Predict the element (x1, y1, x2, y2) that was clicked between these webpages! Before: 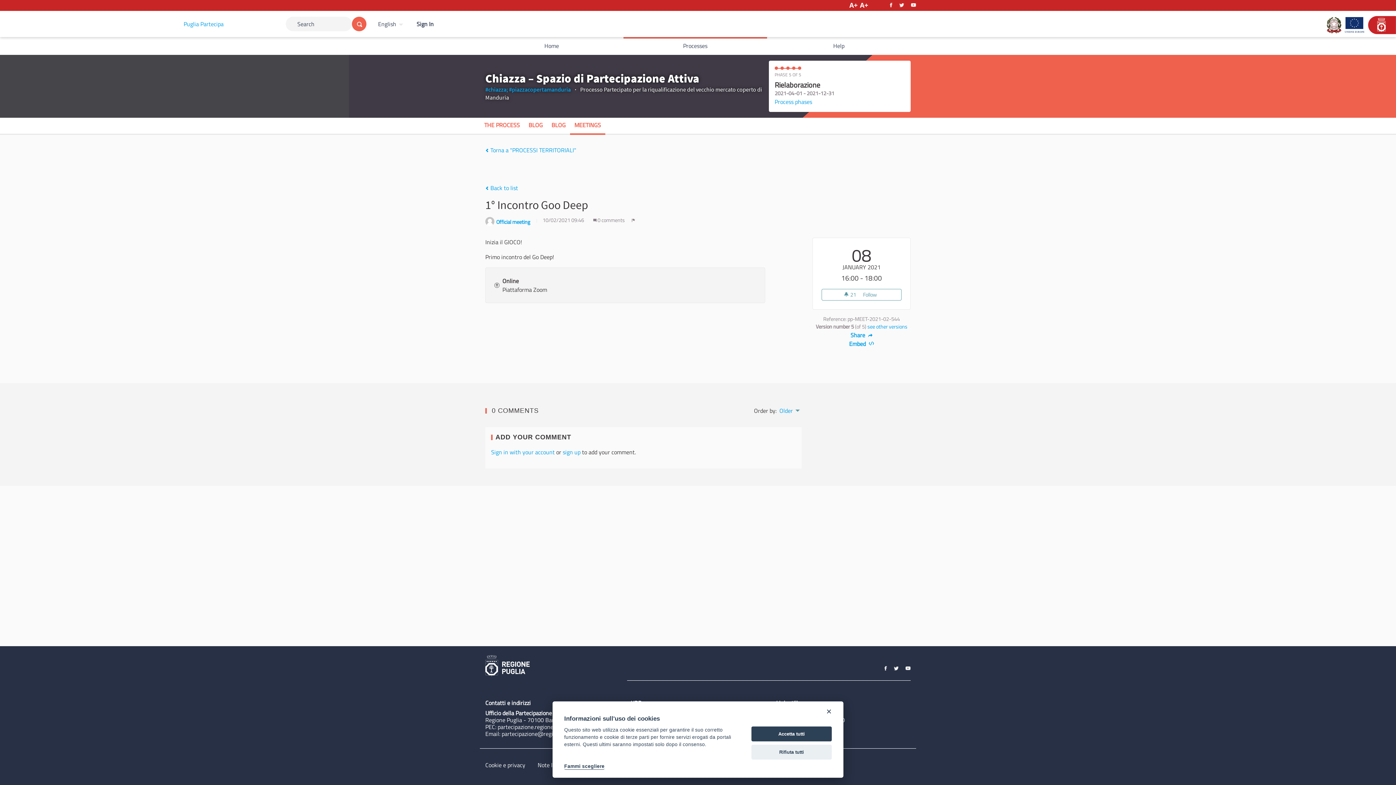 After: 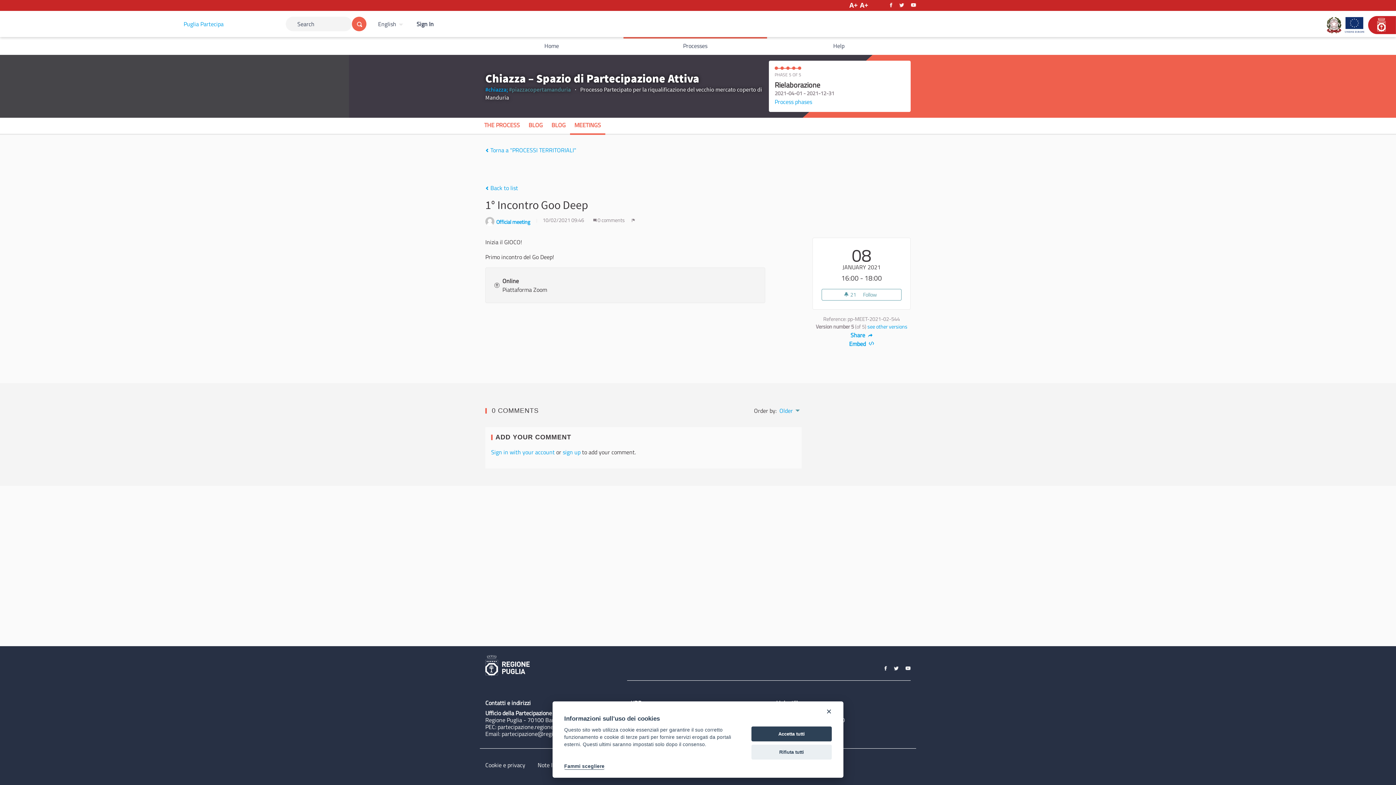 Action: label: #piazzacopertamanduria bbox: (509, 85, 570, 92)